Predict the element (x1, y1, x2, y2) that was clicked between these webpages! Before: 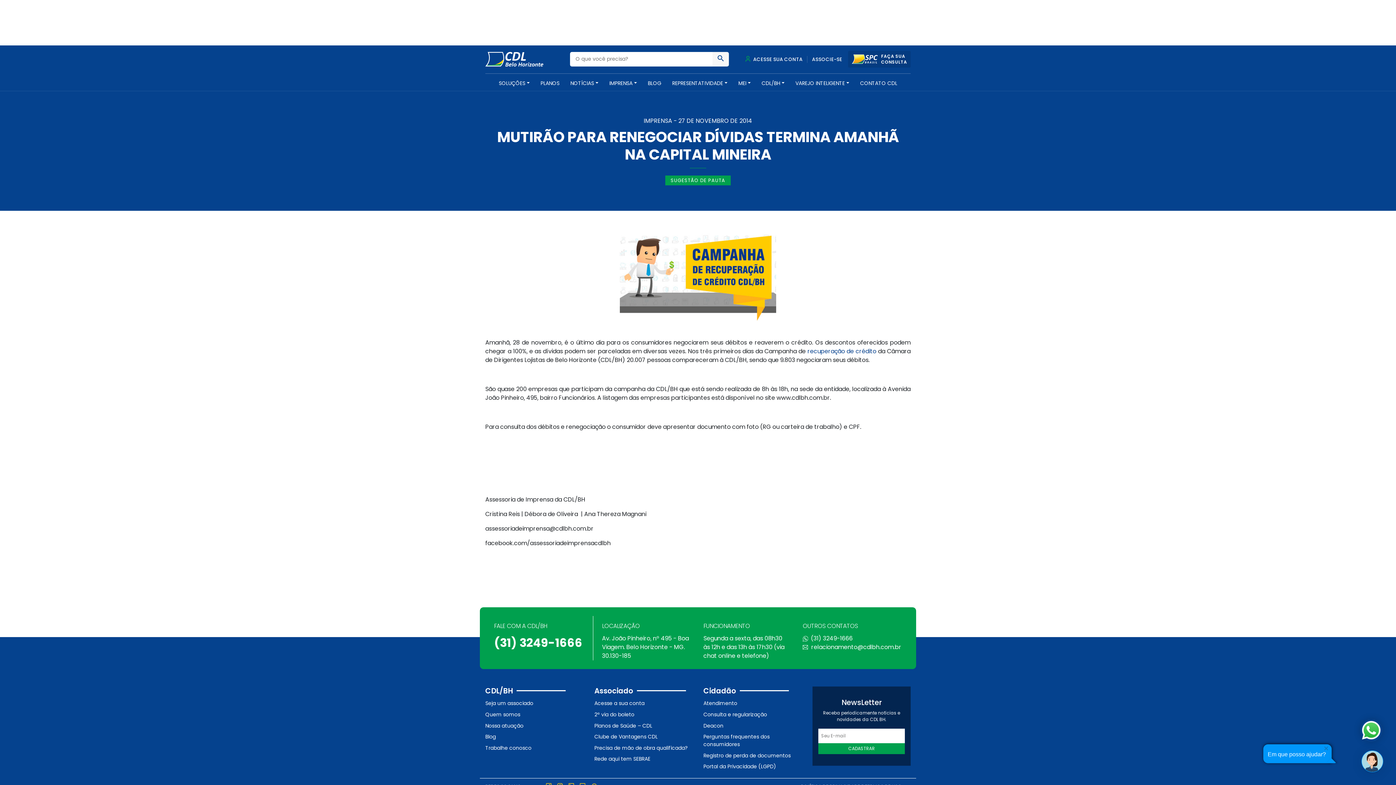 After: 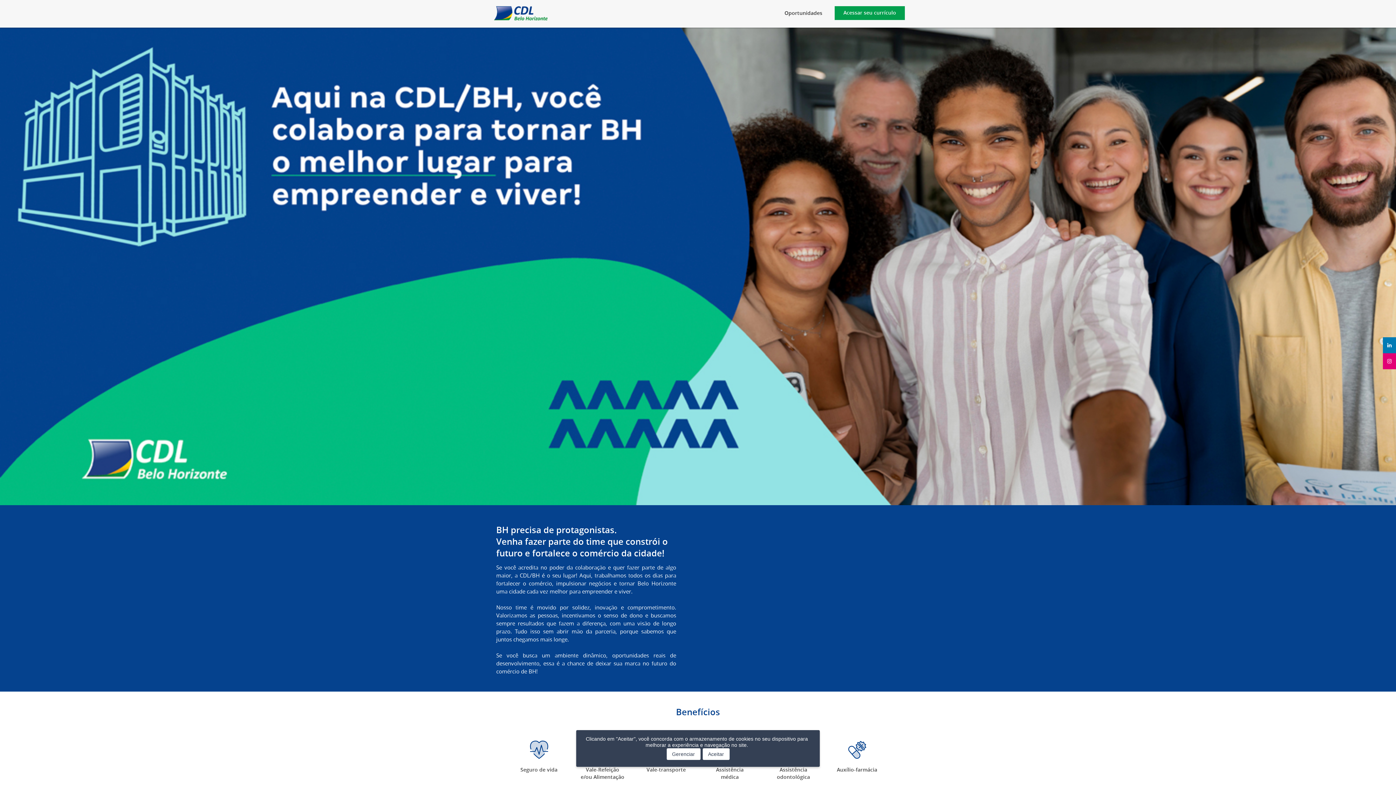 Action: bbox: (485, 742, 583, 754) label: Trabalhe conosco